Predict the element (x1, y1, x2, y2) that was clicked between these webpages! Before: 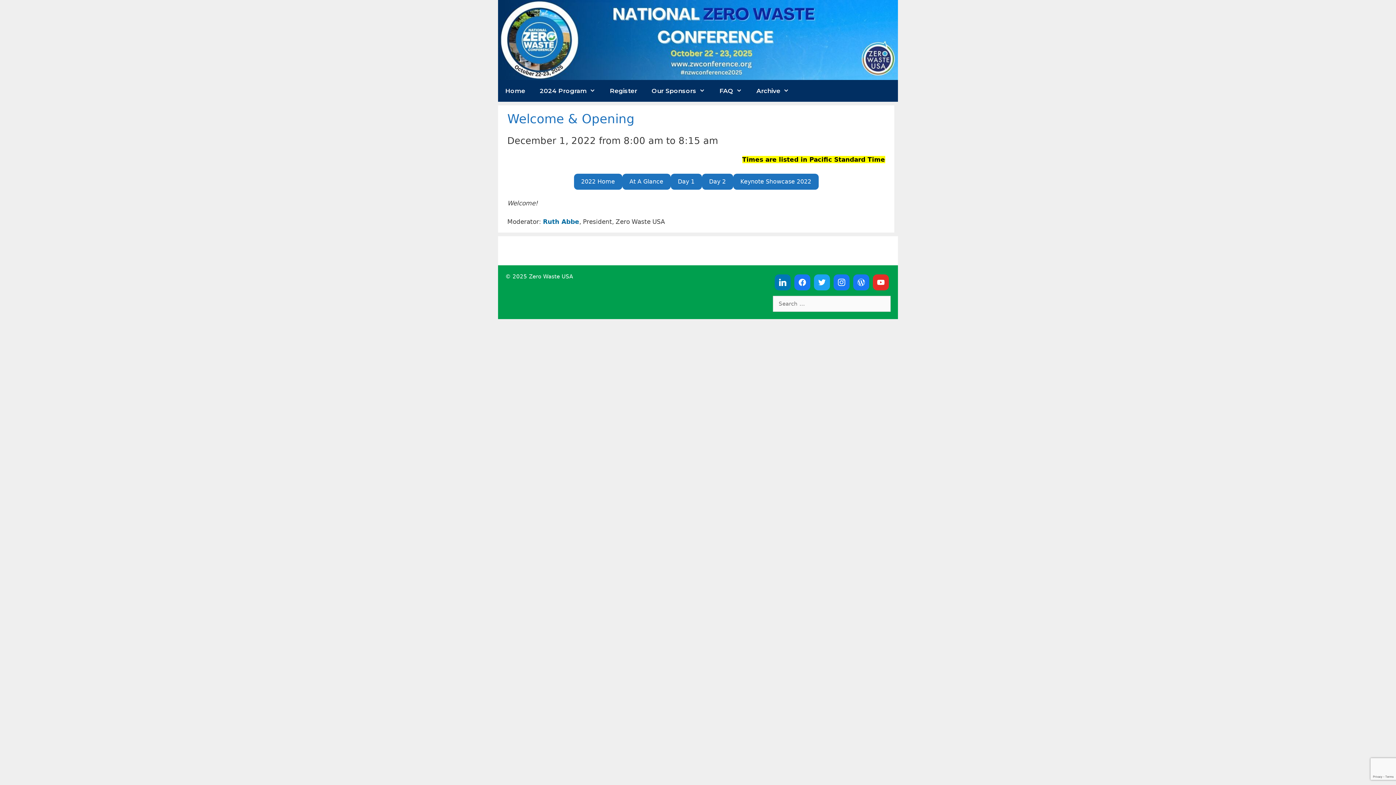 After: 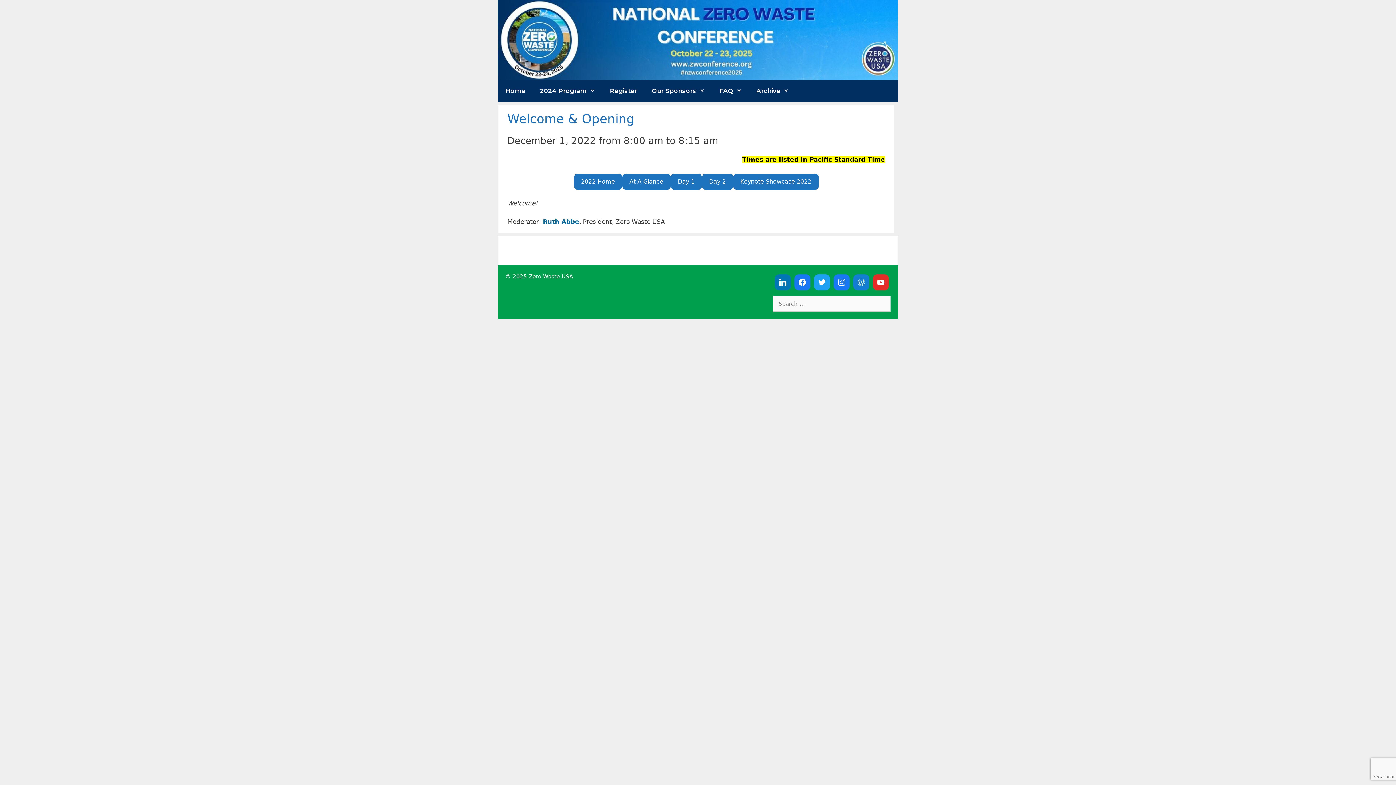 Action: bbox: (851, 272, 871, 292)